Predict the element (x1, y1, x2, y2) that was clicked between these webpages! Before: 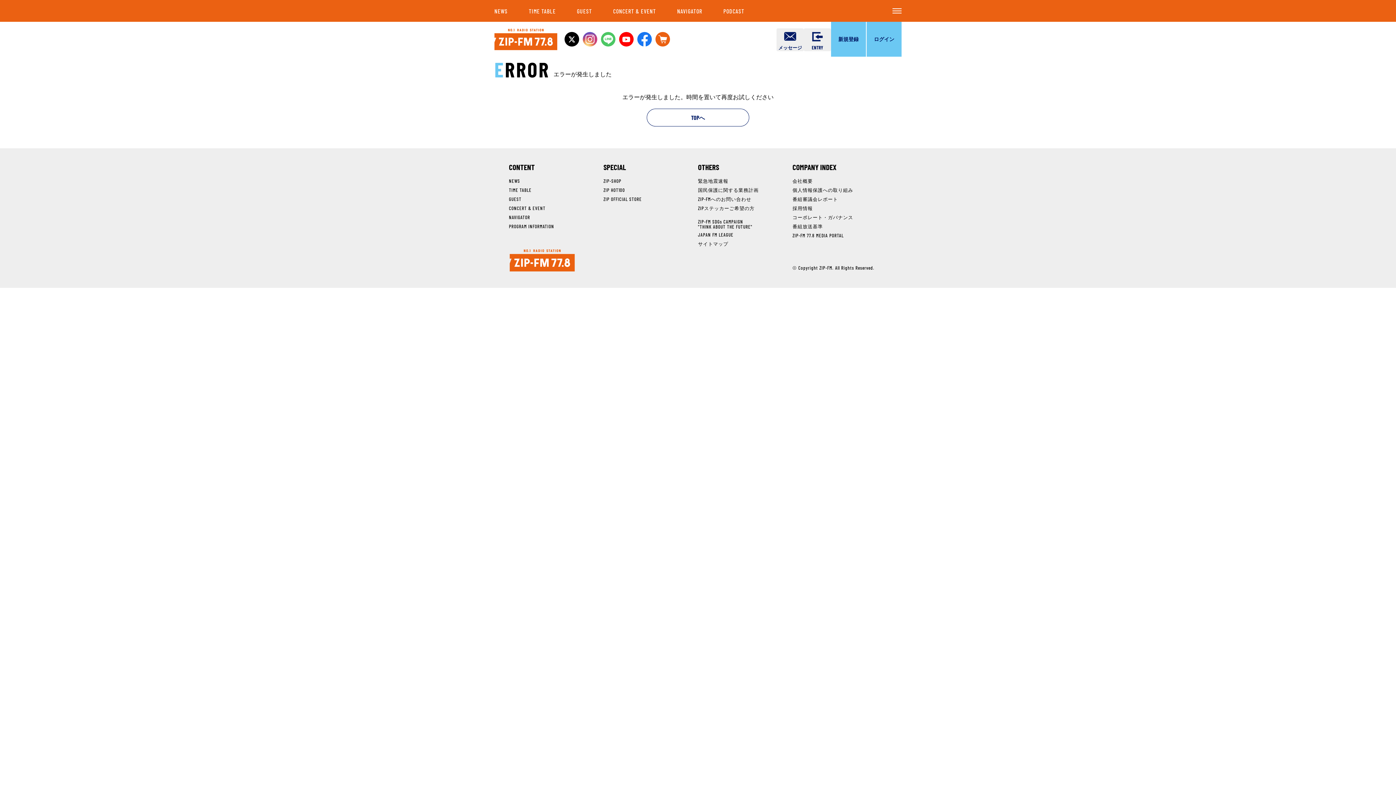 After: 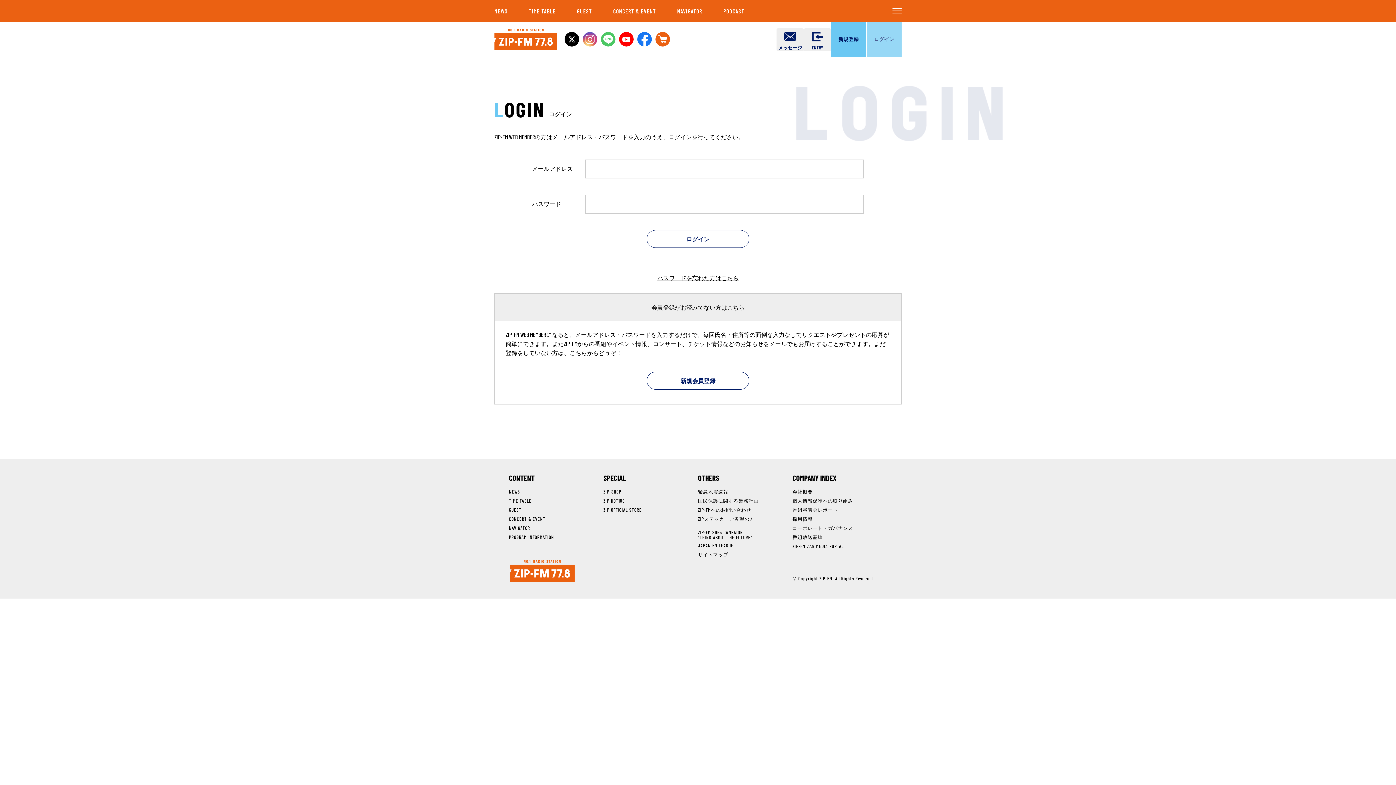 Action: label: ログイン bbox: (866, 21, 901, 56)